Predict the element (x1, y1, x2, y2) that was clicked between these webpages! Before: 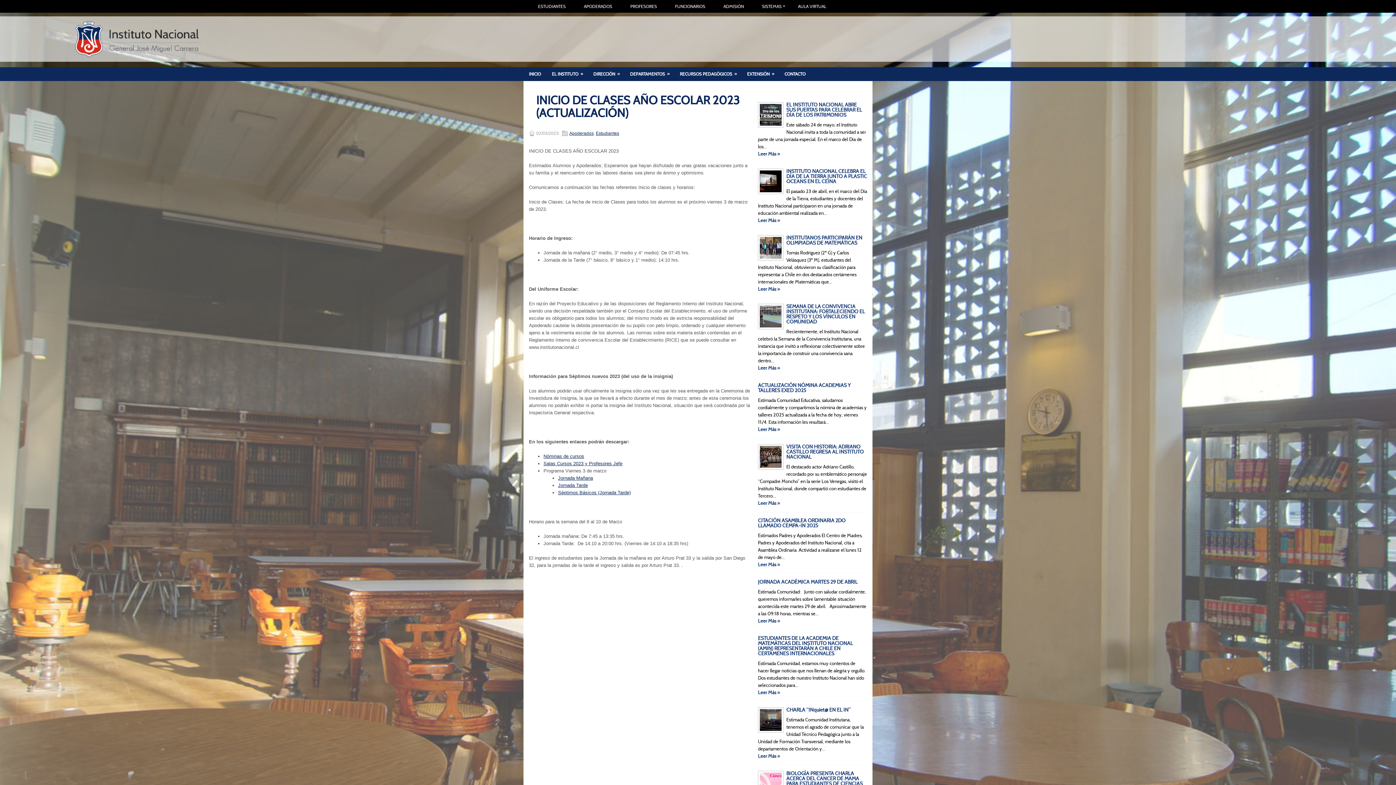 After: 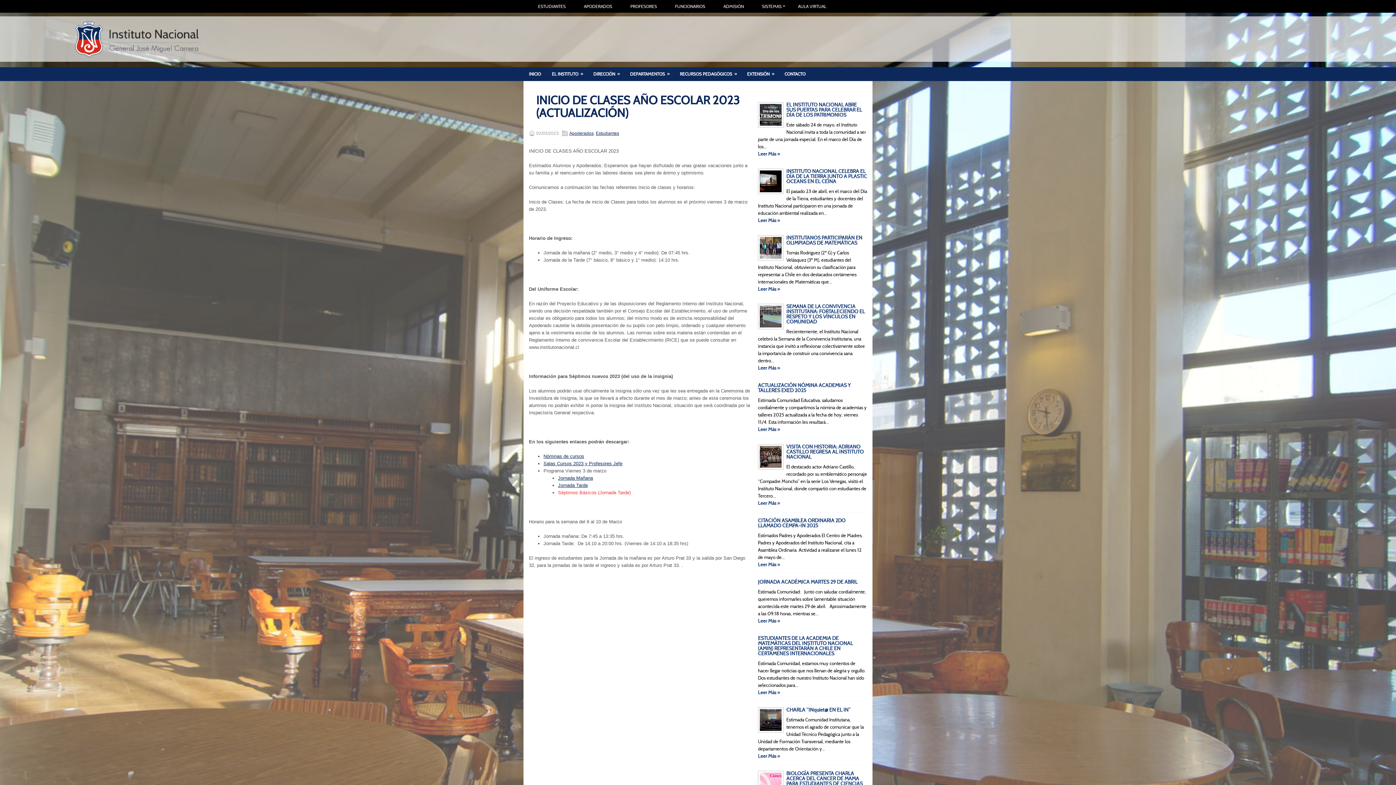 Action: label: Séptimos Básicos (Jornada Tarde) bbox: (558, 490, 630, 495)